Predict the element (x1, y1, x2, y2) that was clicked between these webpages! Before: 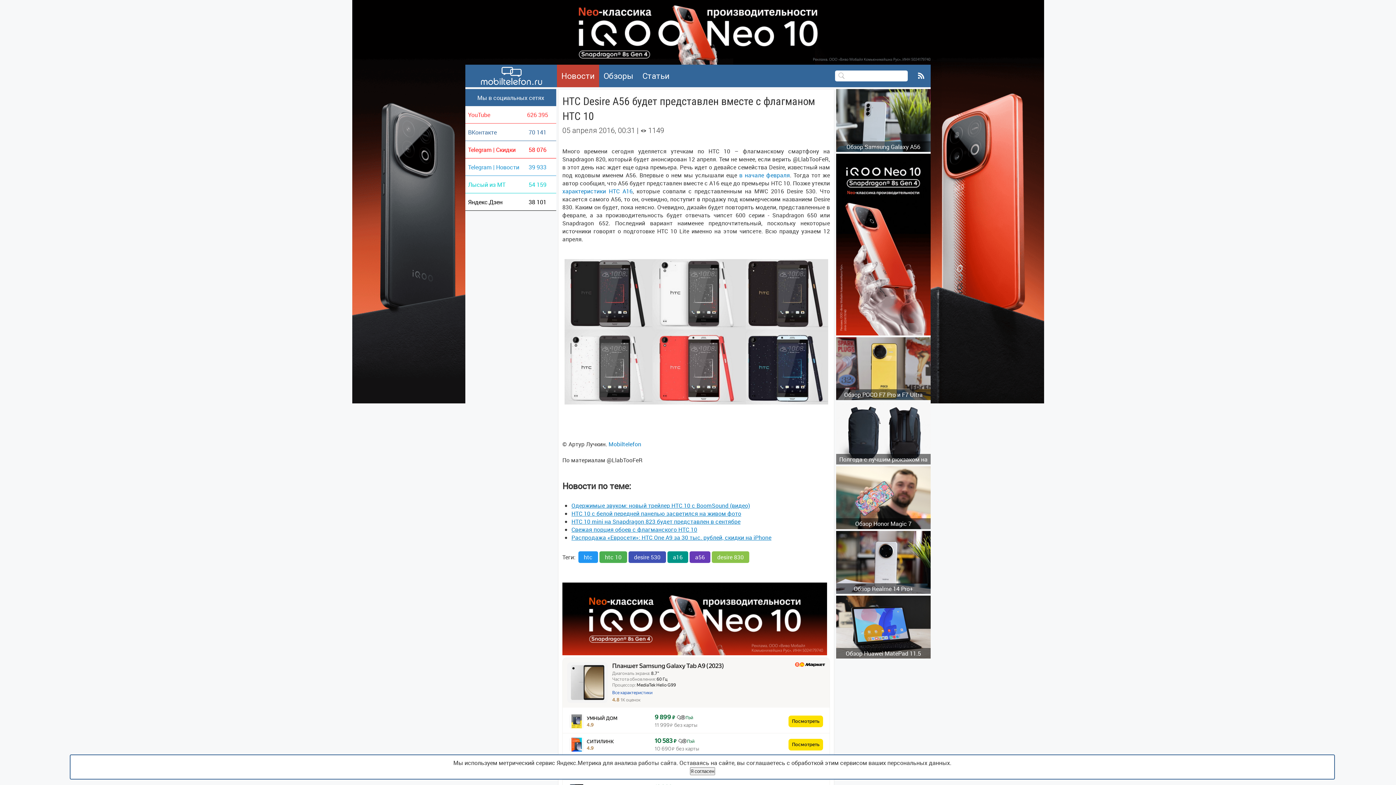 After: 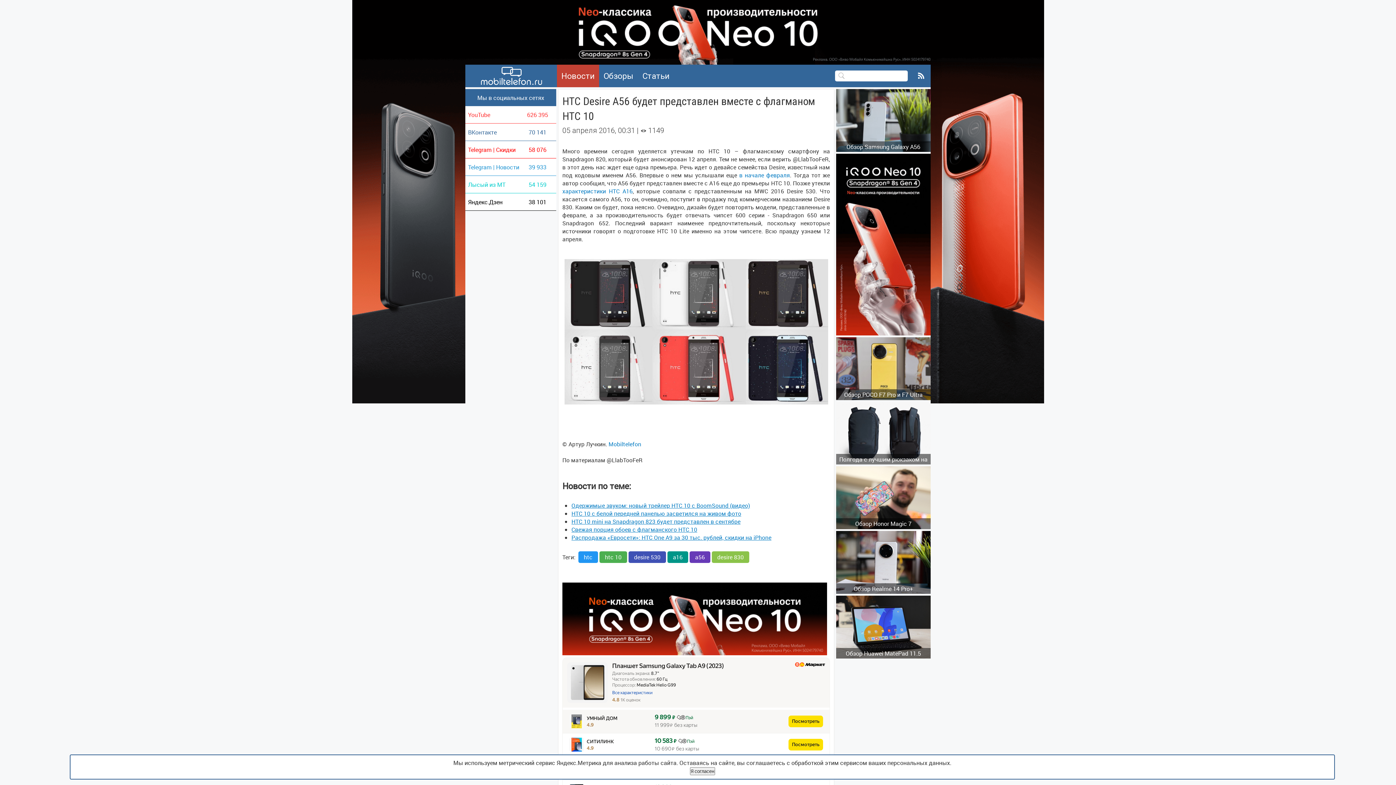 Action: label: 9 899 ₽
 Пэй
11 999 ₽ без карты bbox: (654, 715, 697, 729)